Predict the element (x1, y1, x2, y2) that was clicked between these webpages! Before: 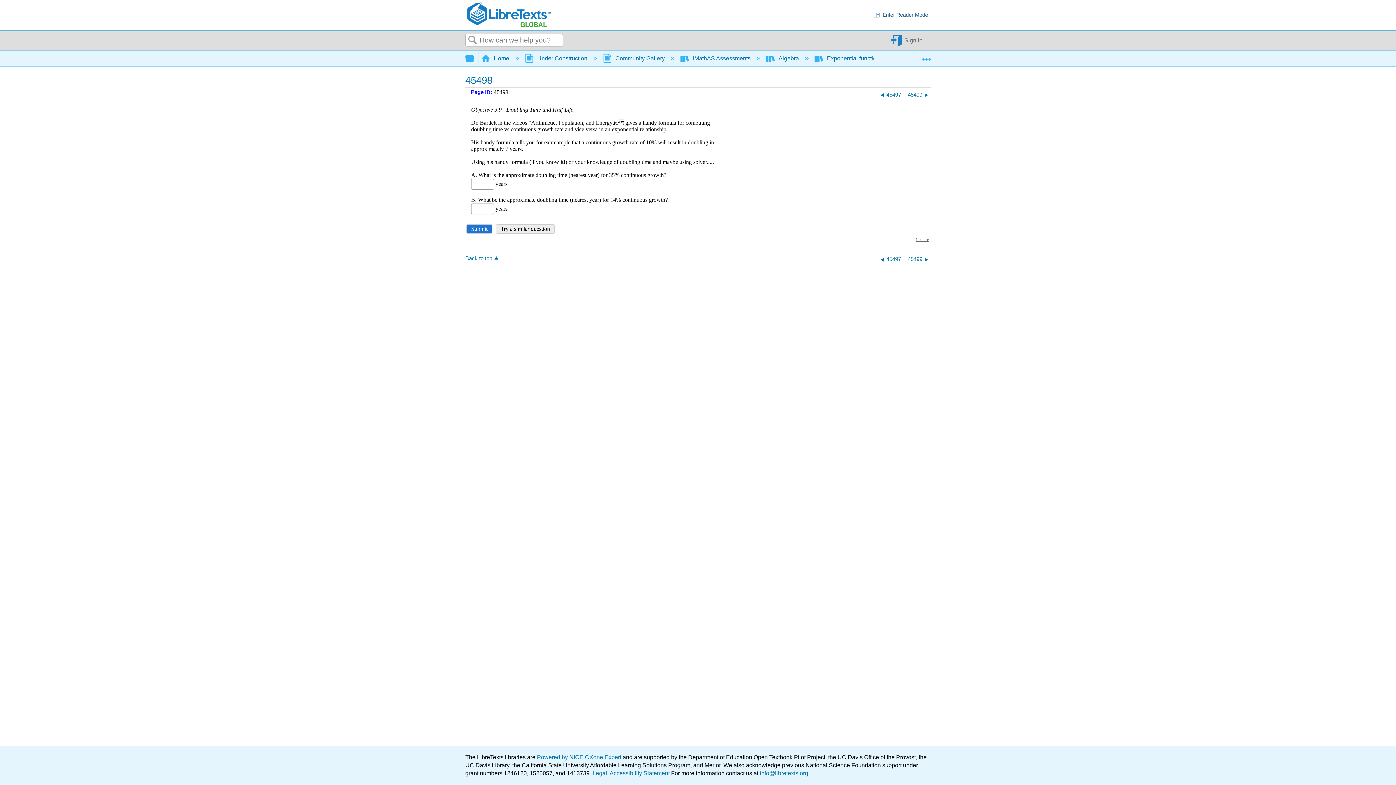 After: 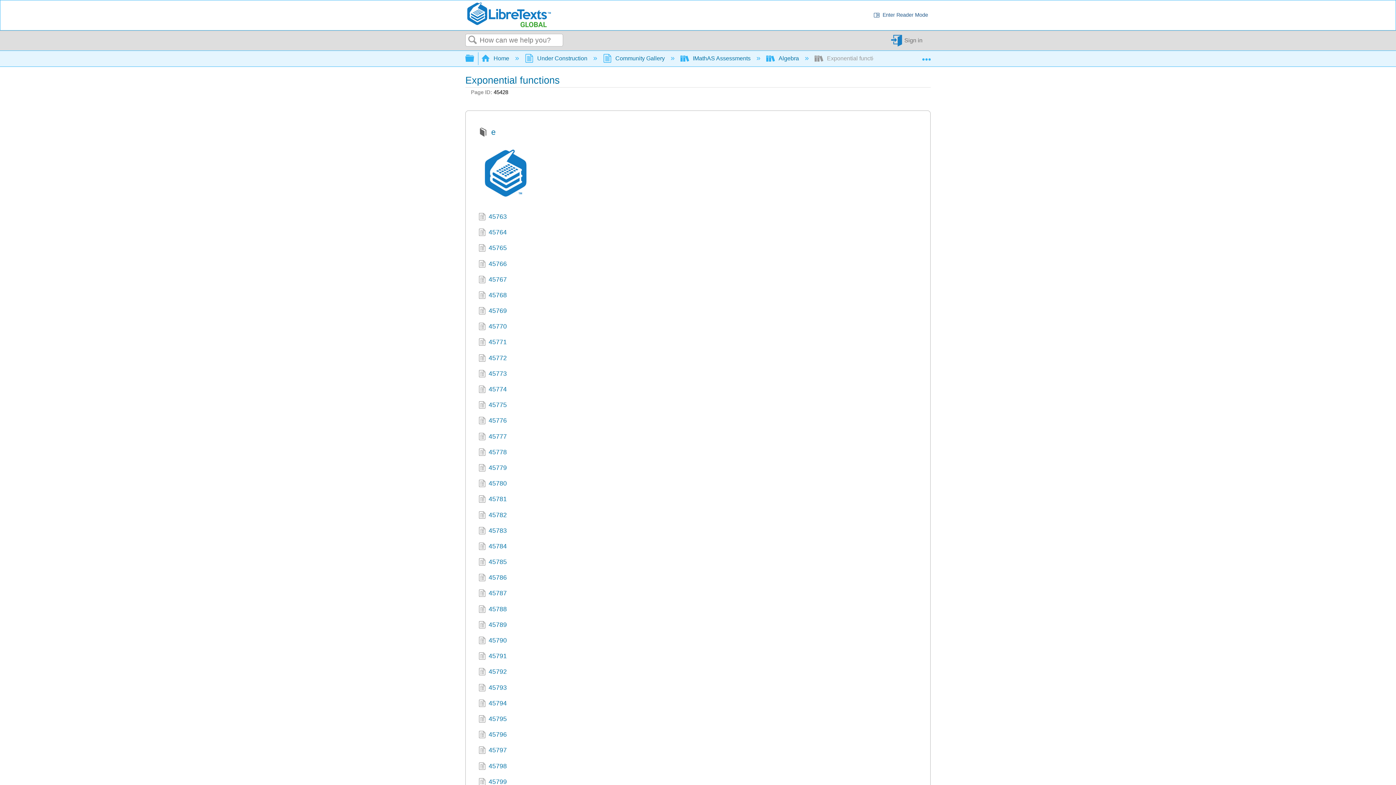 Action: label:  Exponential functions  bbox: (814, 55, 884, 61)